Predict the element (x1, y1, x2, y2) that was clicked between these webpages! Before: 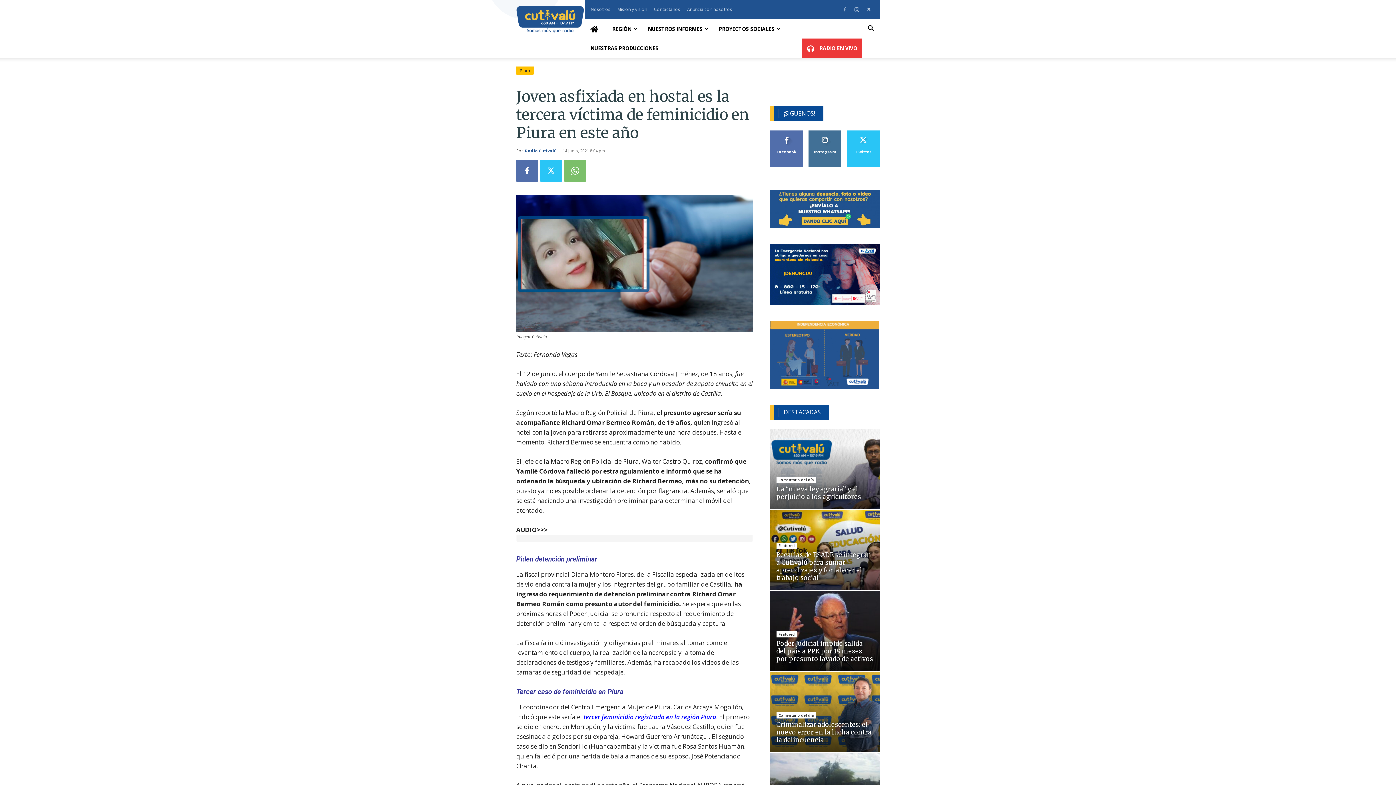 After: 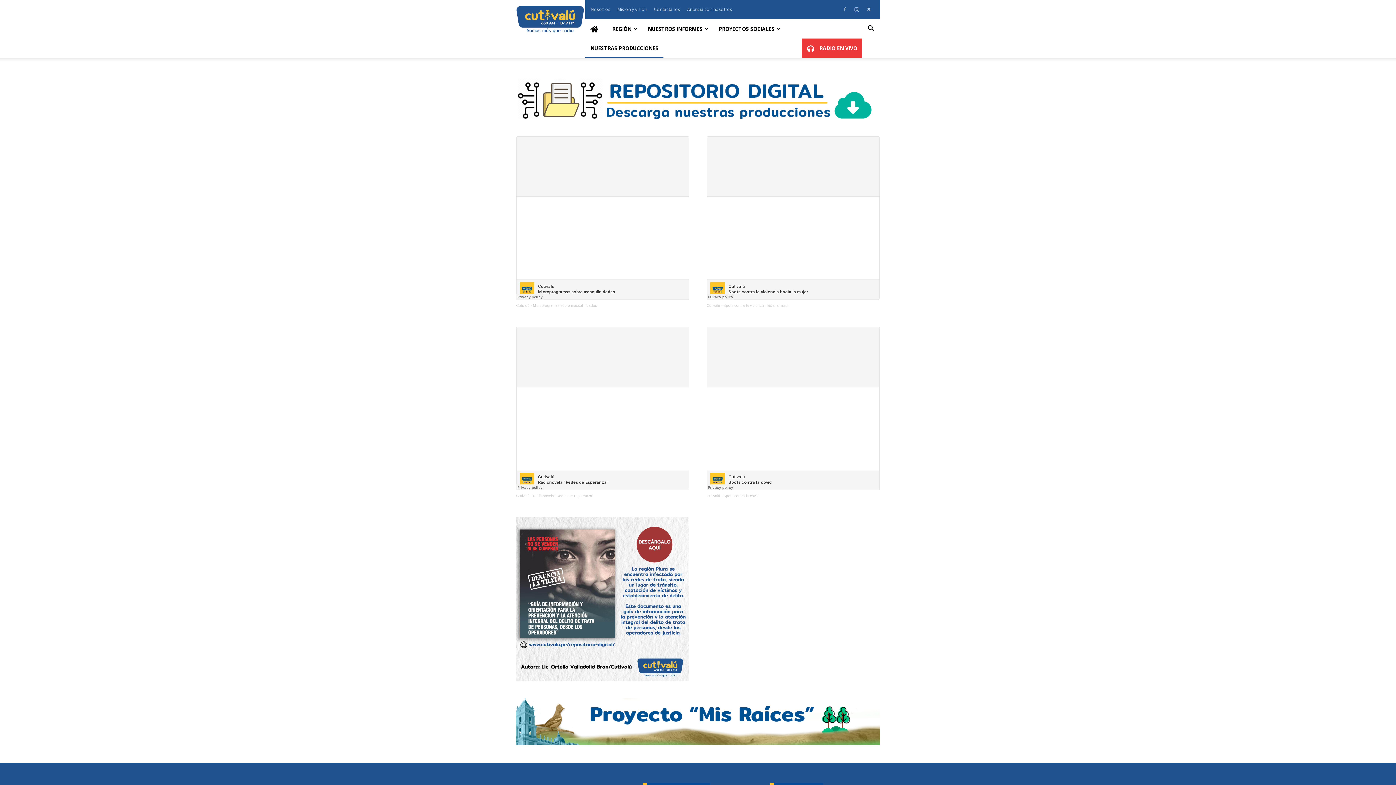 Action: bbox: (585, 38, 663, 57) label: NUESTRAS PRODUCCIONES